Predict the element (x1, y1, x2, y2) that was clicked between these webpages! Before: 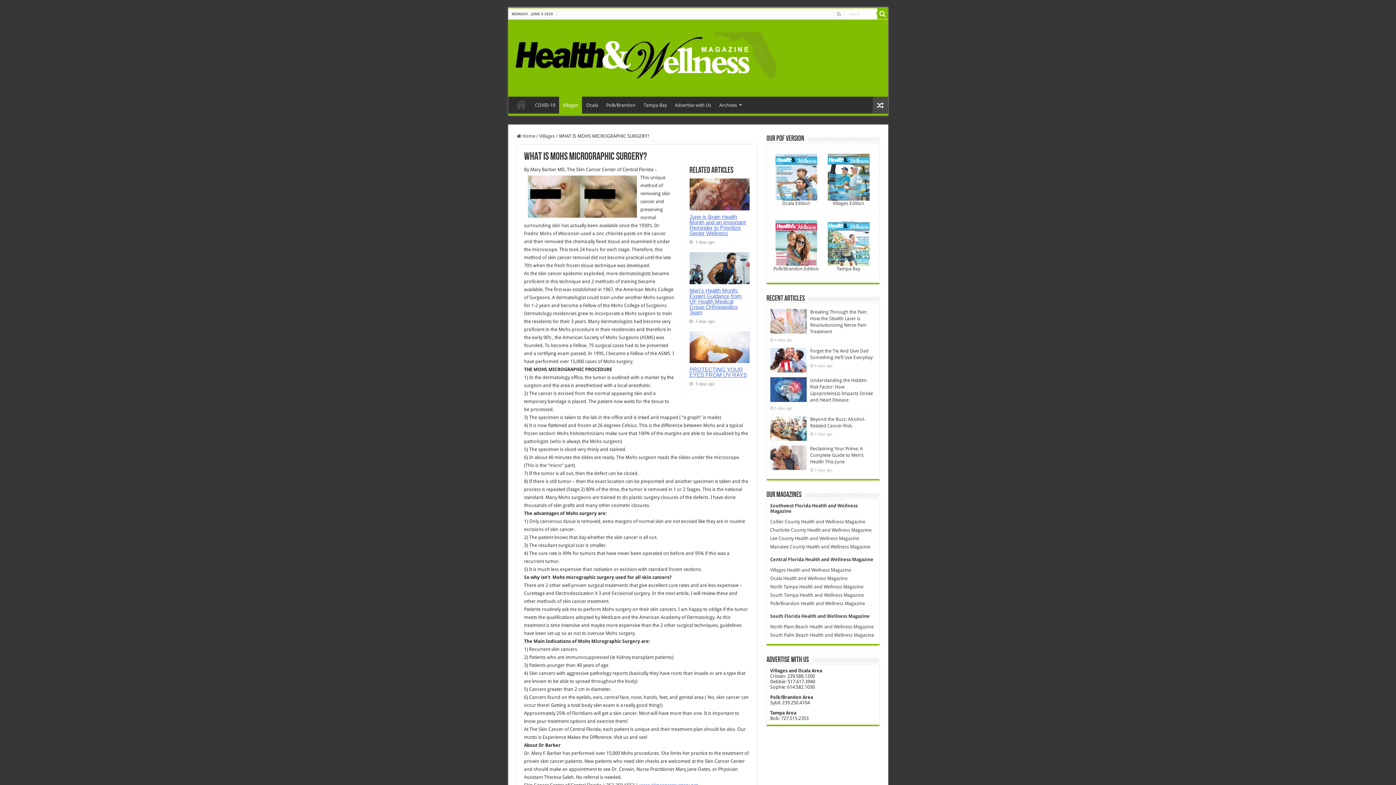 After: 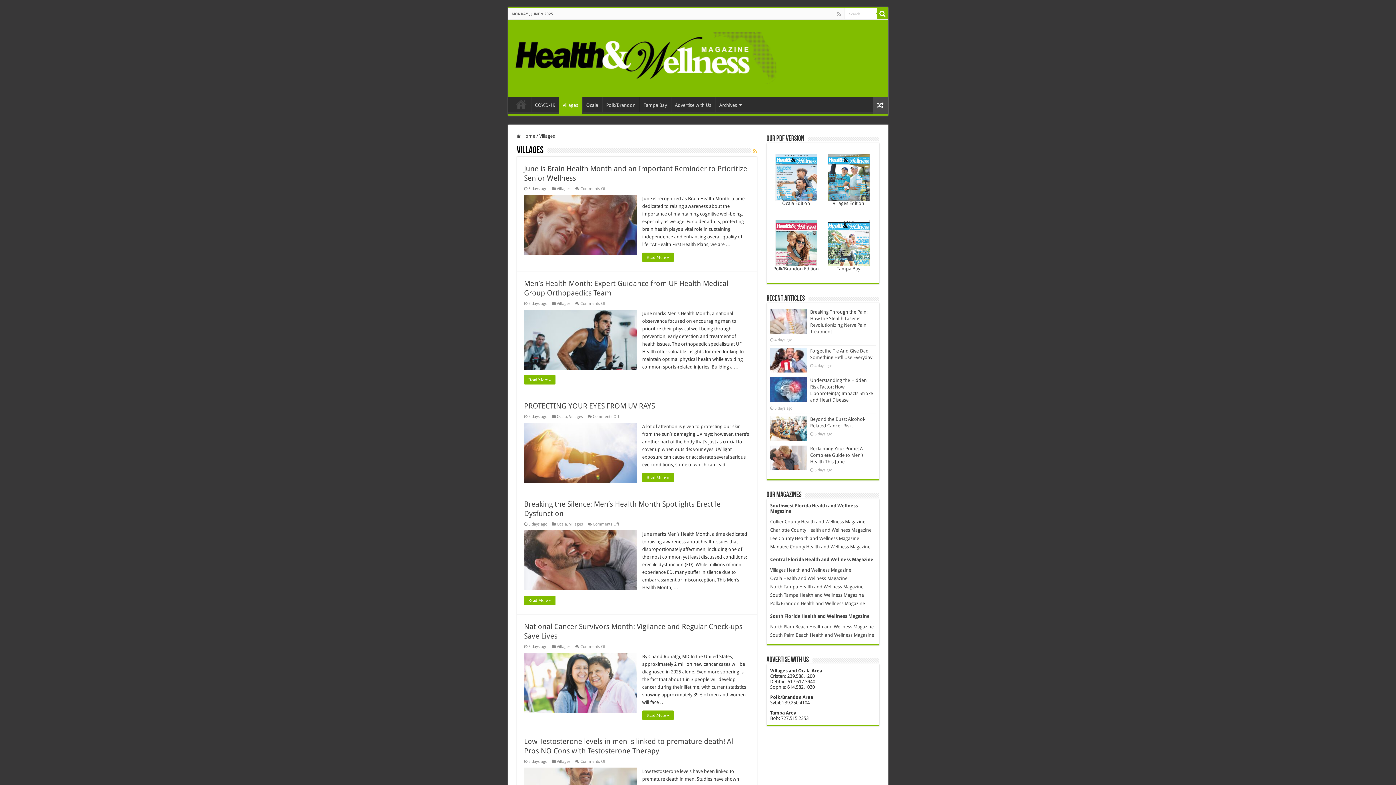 Action: label: Villages bbox: (539, 133, 555, 138)